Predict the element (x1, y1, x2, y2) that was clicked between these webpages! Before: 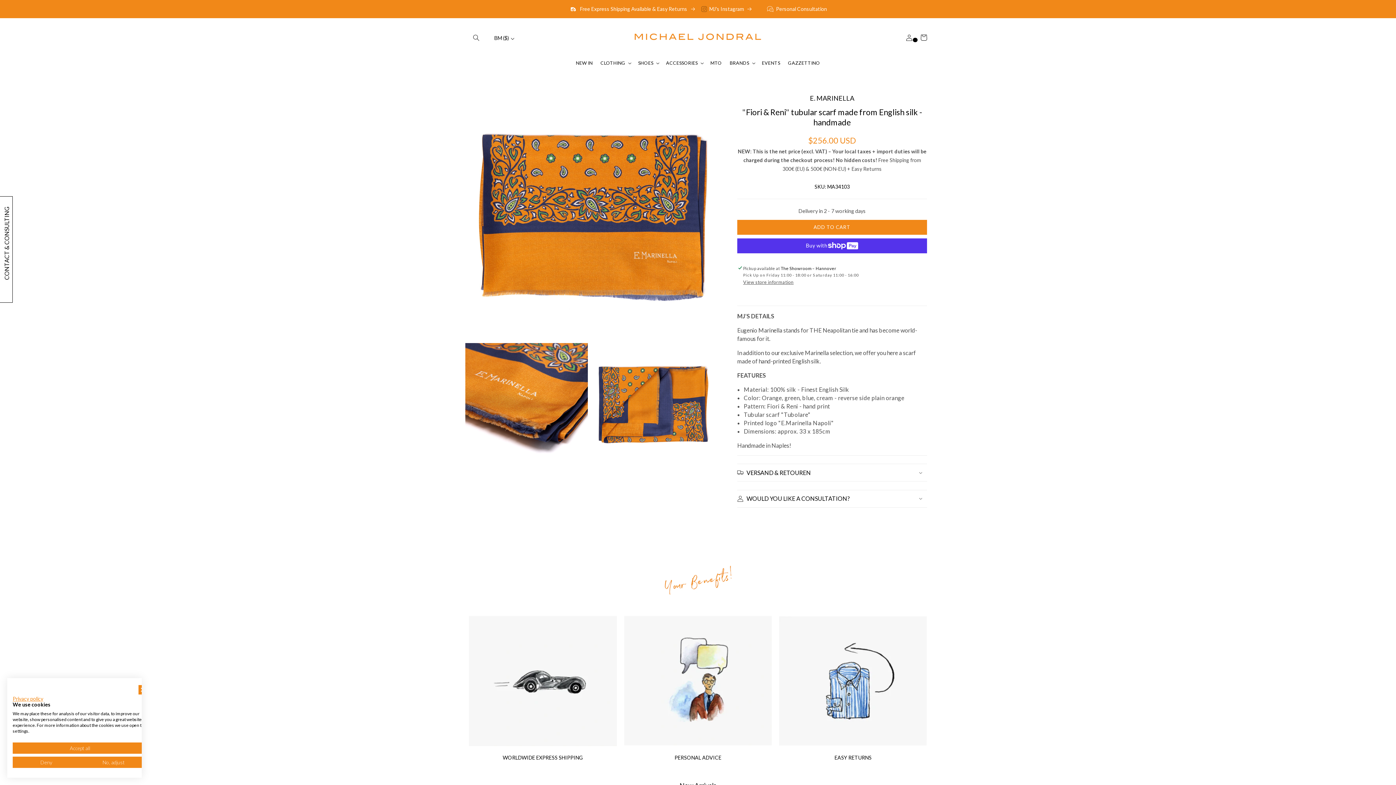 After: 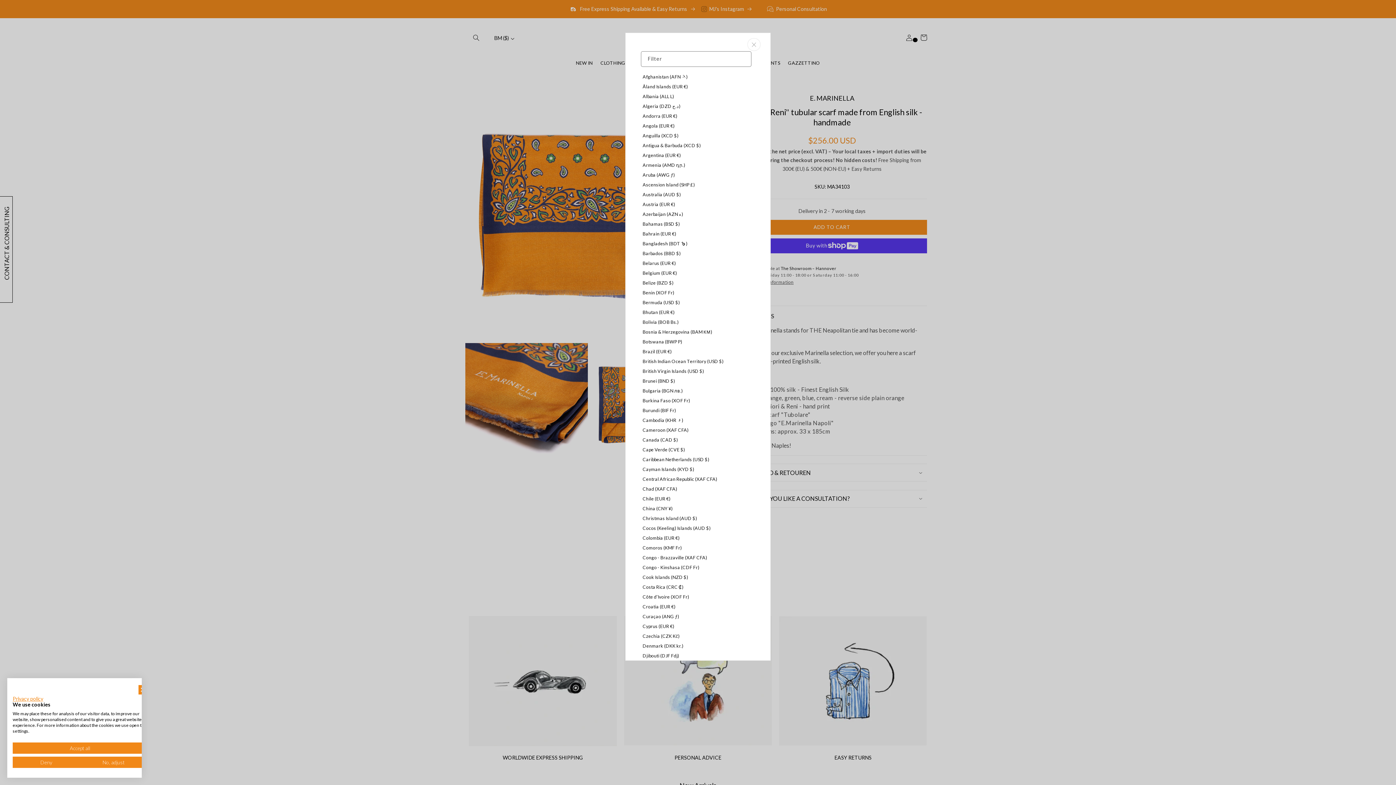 Action: bbox: (494, 30, 518, 45) label: BM ($) 